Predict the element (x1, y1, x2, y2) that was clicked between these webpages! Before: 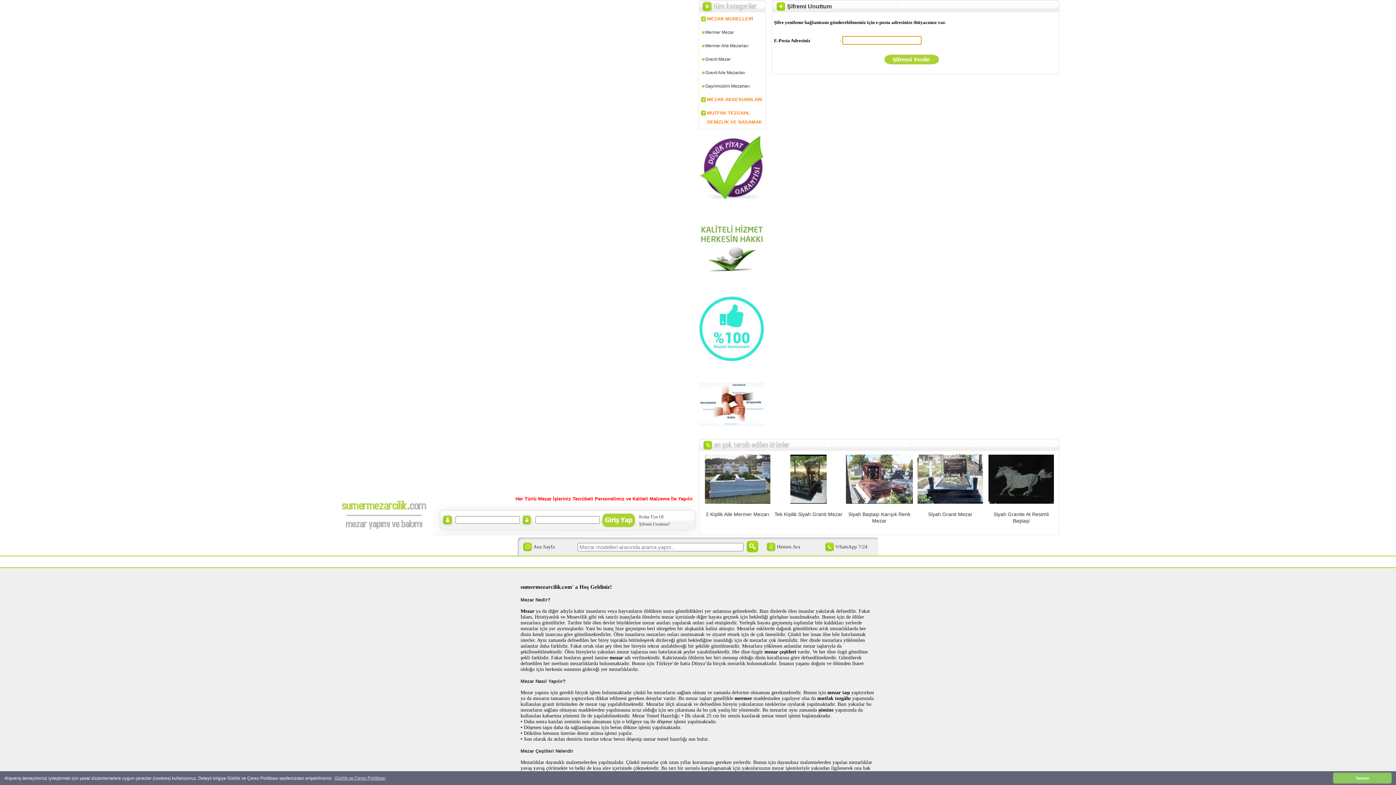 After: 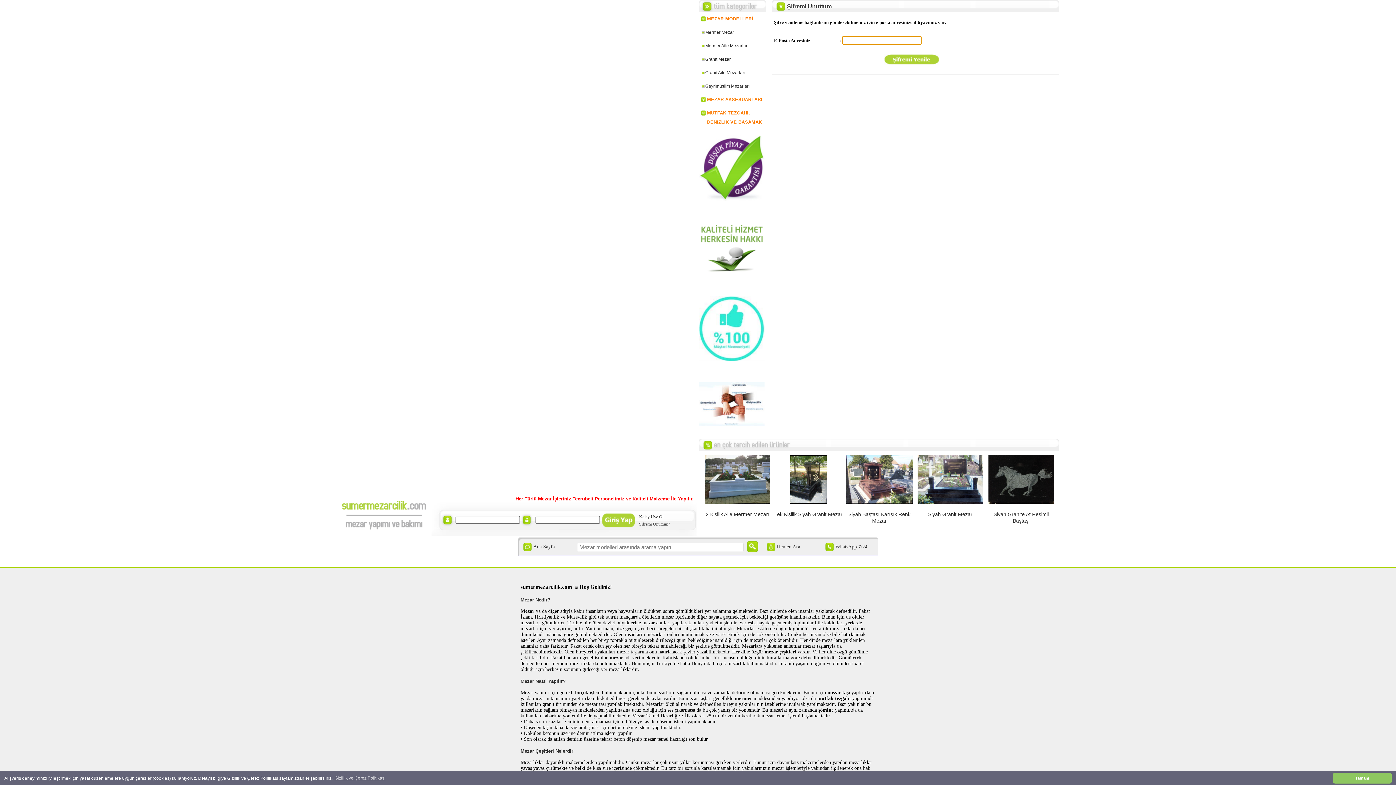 Action: label: Şifremi Unuttum? bbox: (639, 521, 670, 526)